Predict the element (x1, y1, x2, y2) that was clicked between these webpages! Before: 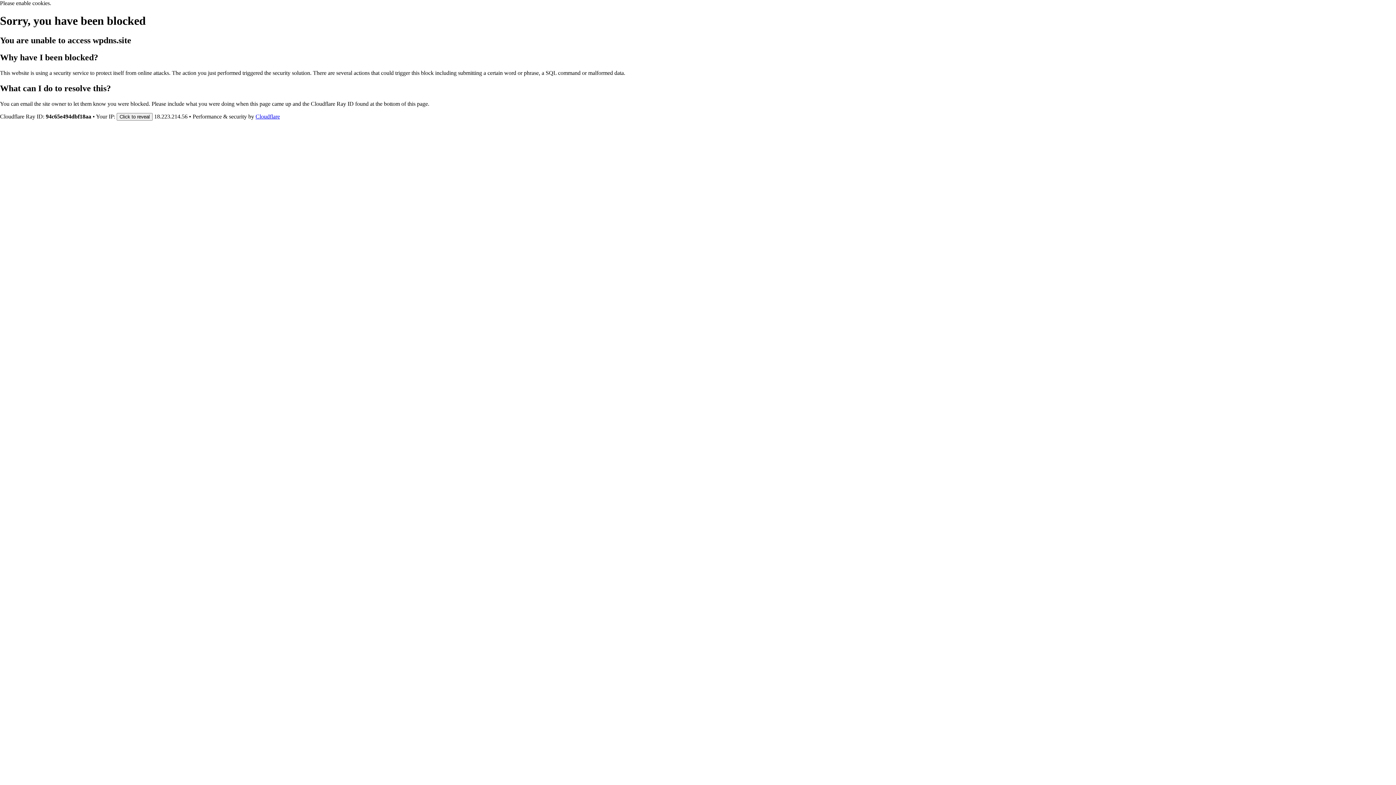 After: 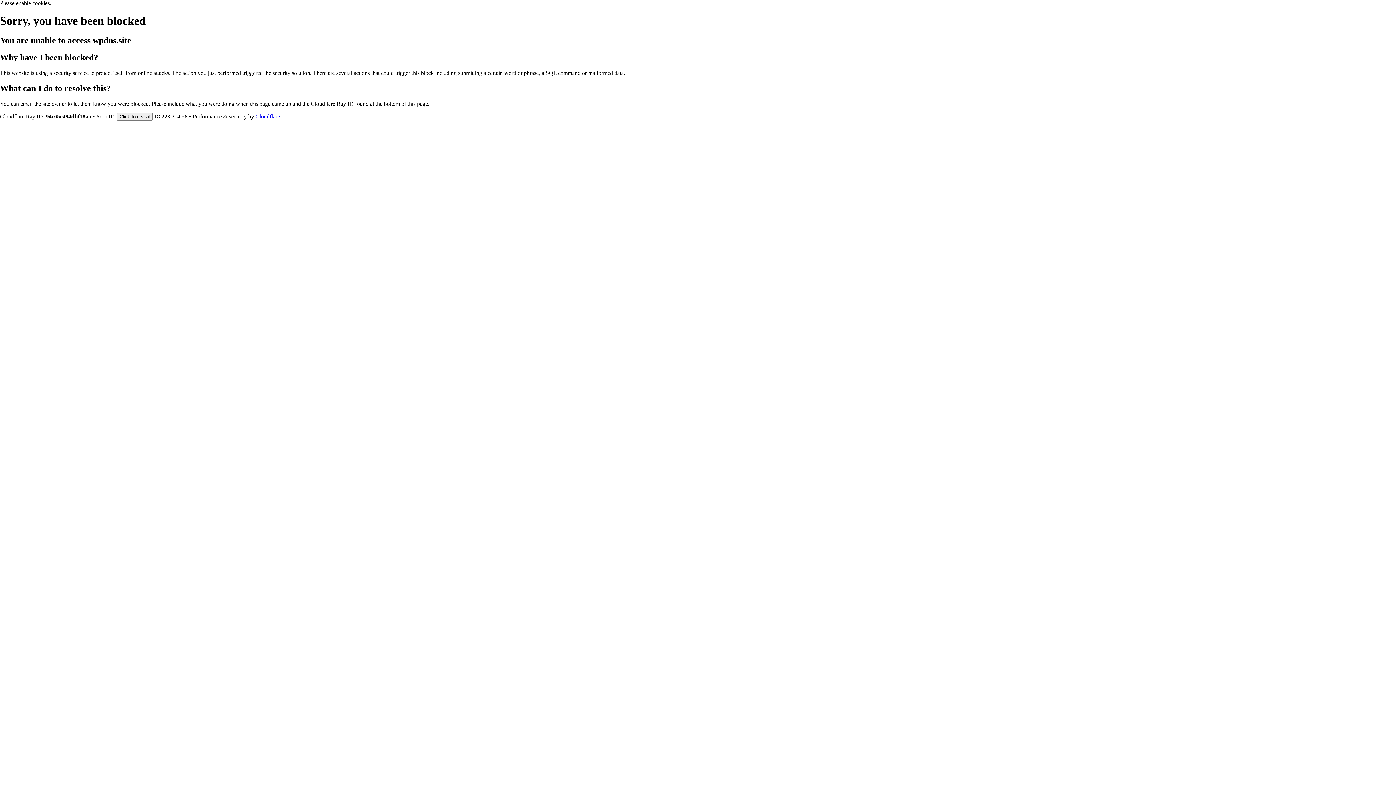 Action: label: Cloudflare bbox: (255, 113, 280, 119)